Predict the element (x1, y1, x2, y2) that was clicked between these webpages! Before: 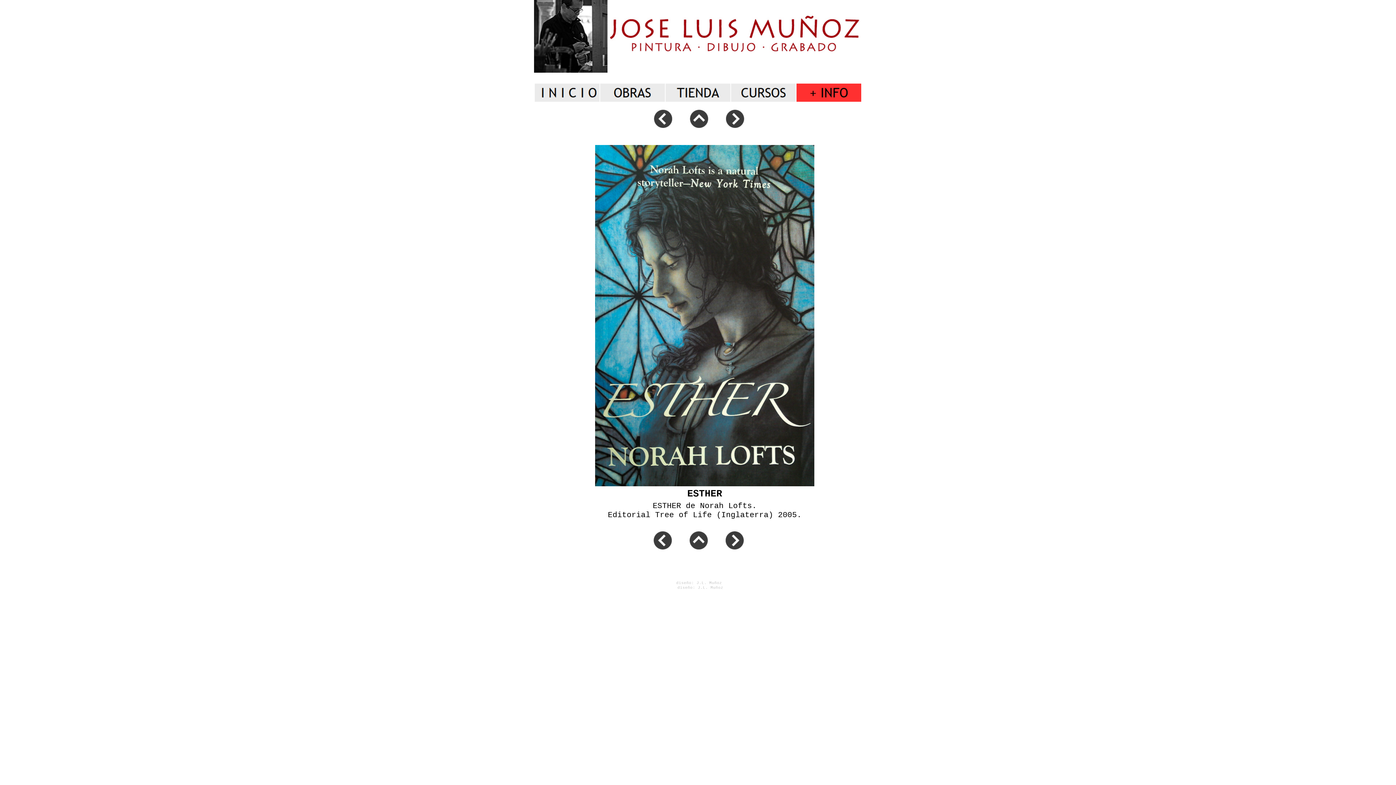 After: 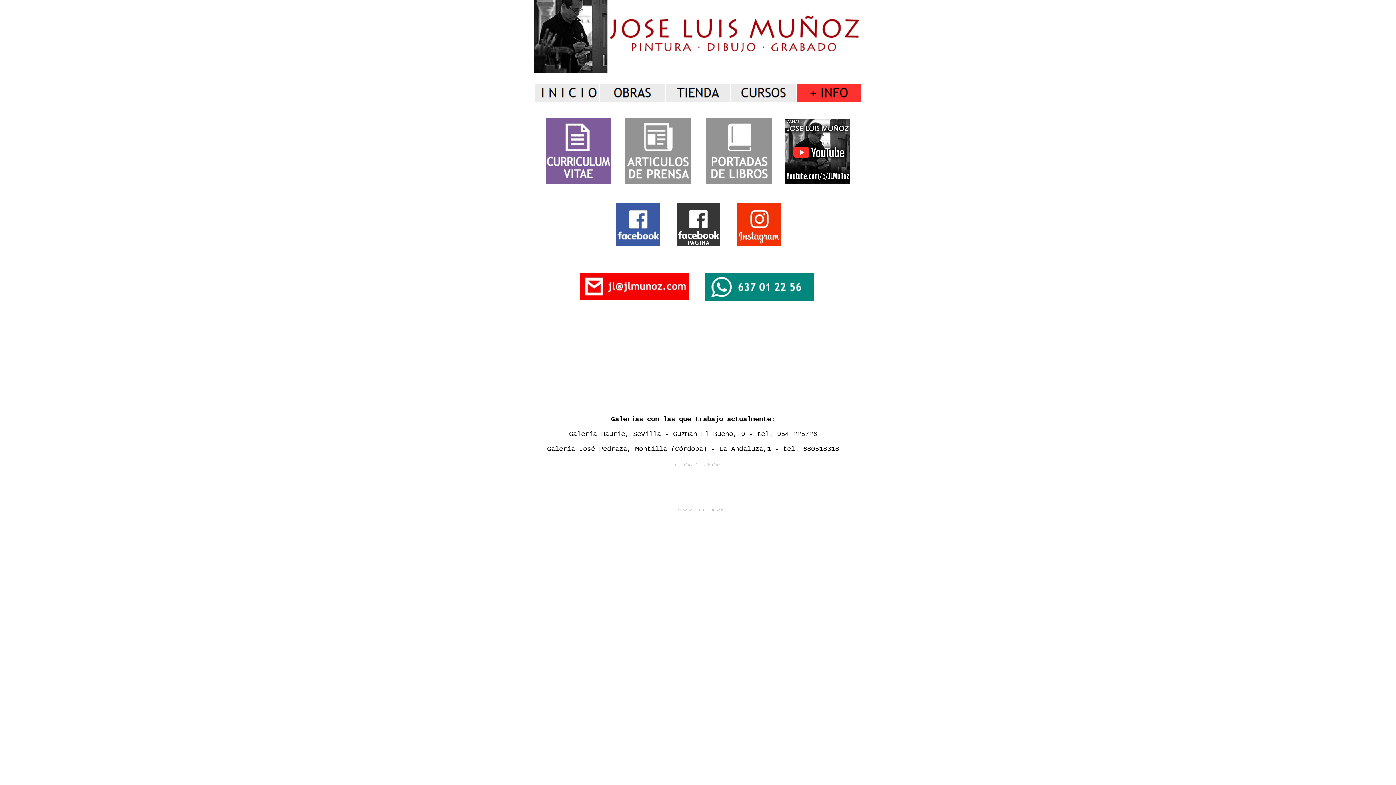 Action: bbox: (796, 83, 861, 101)